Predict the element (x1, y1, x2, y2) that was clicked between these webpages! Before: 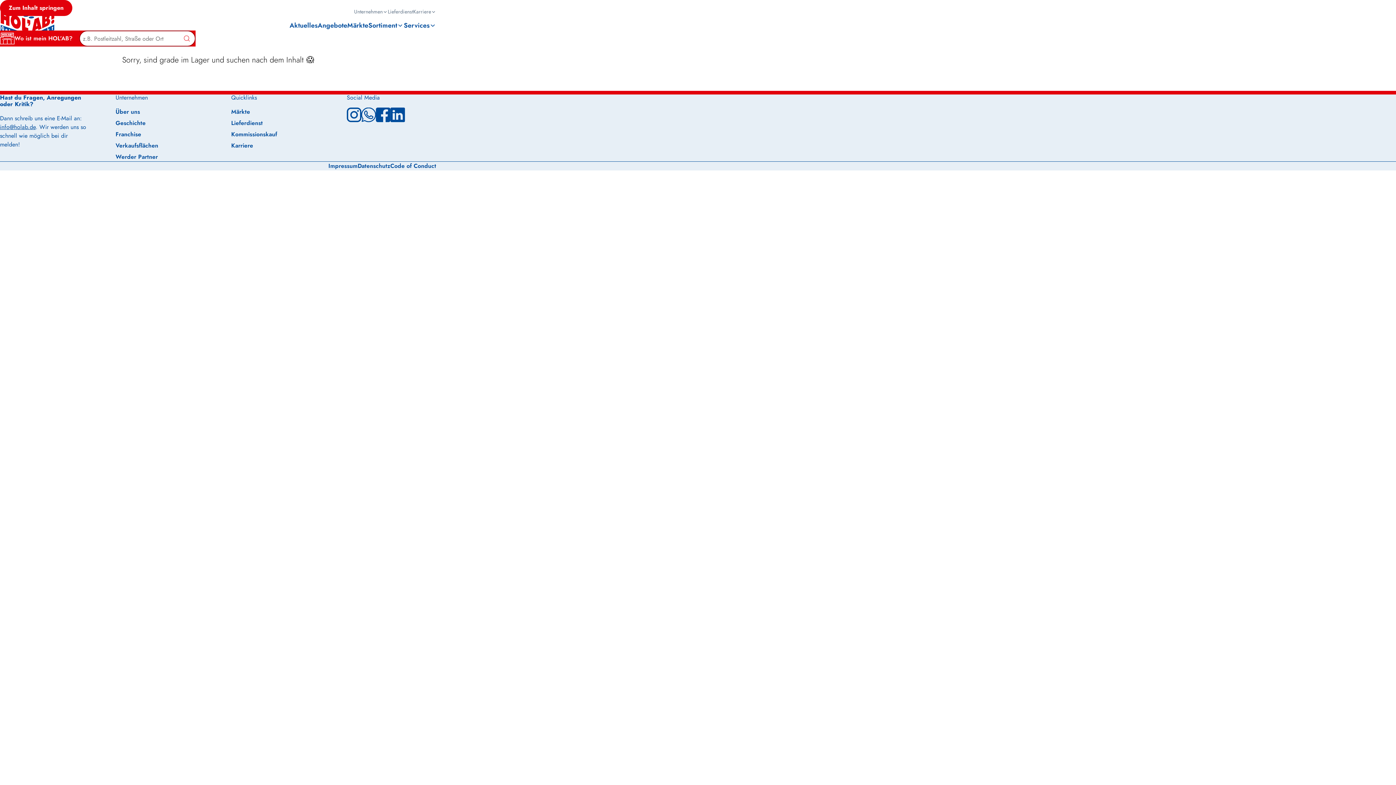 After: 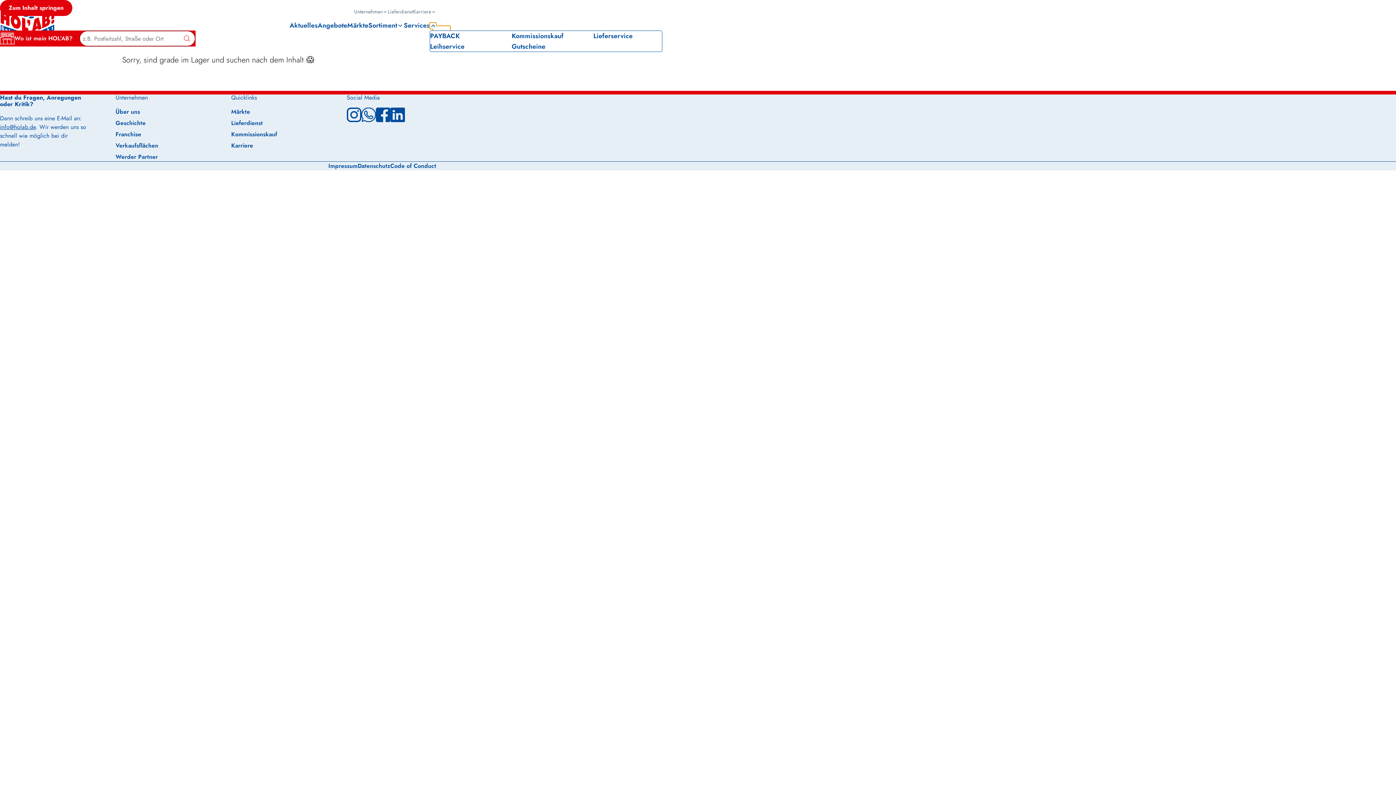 Action: bbox: (429, 22, 436, 28)